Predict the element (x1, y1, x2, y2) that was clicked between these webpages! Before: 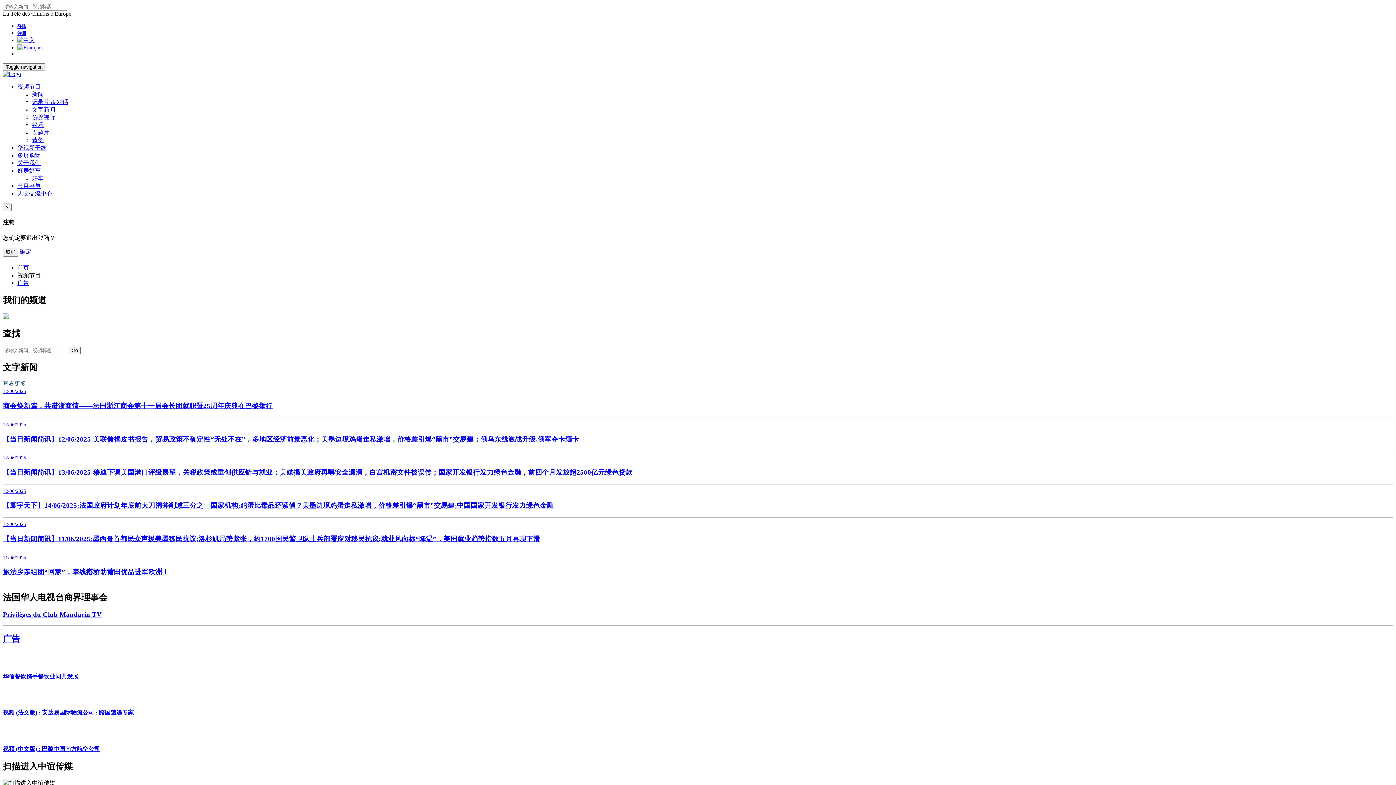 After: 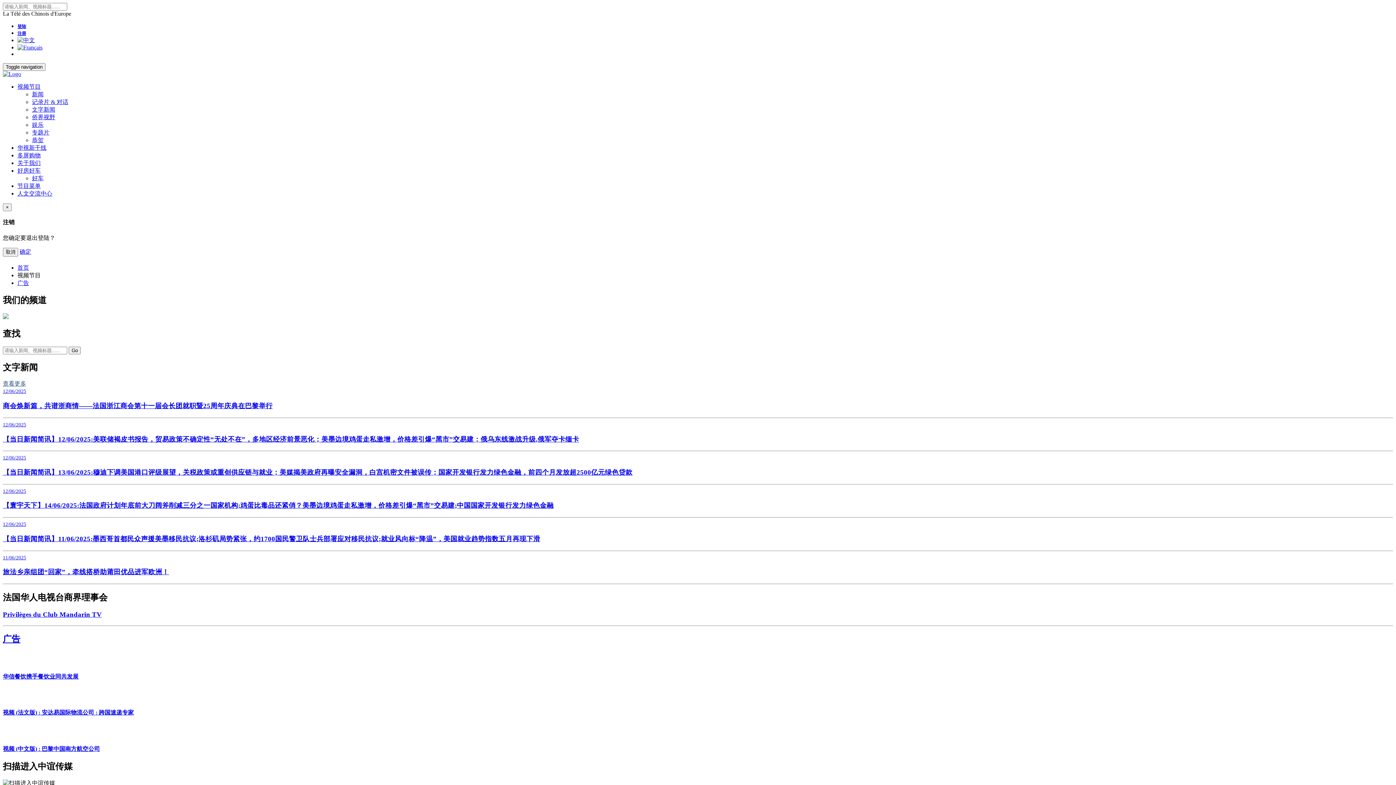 Action: bbox: (17, 24, 26, 29) label: 登陆